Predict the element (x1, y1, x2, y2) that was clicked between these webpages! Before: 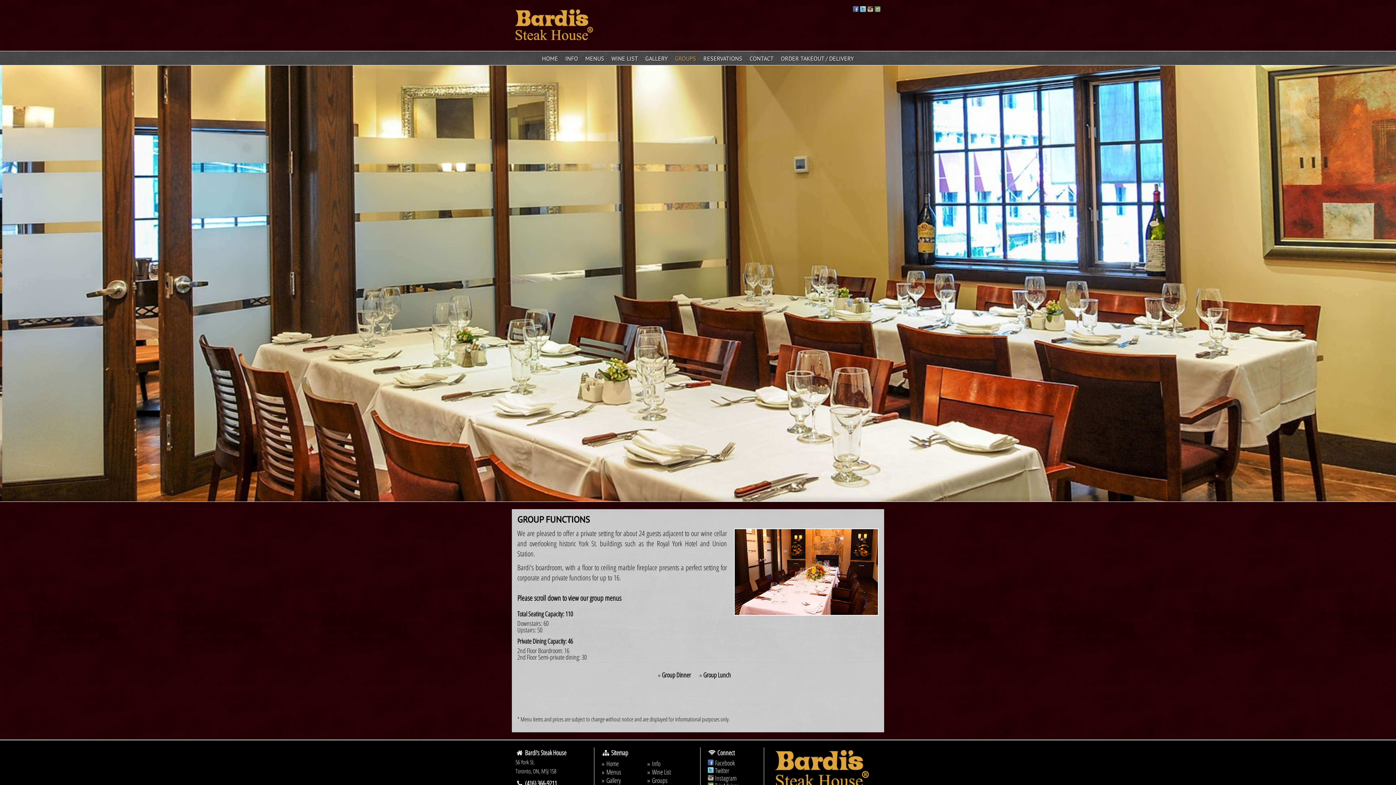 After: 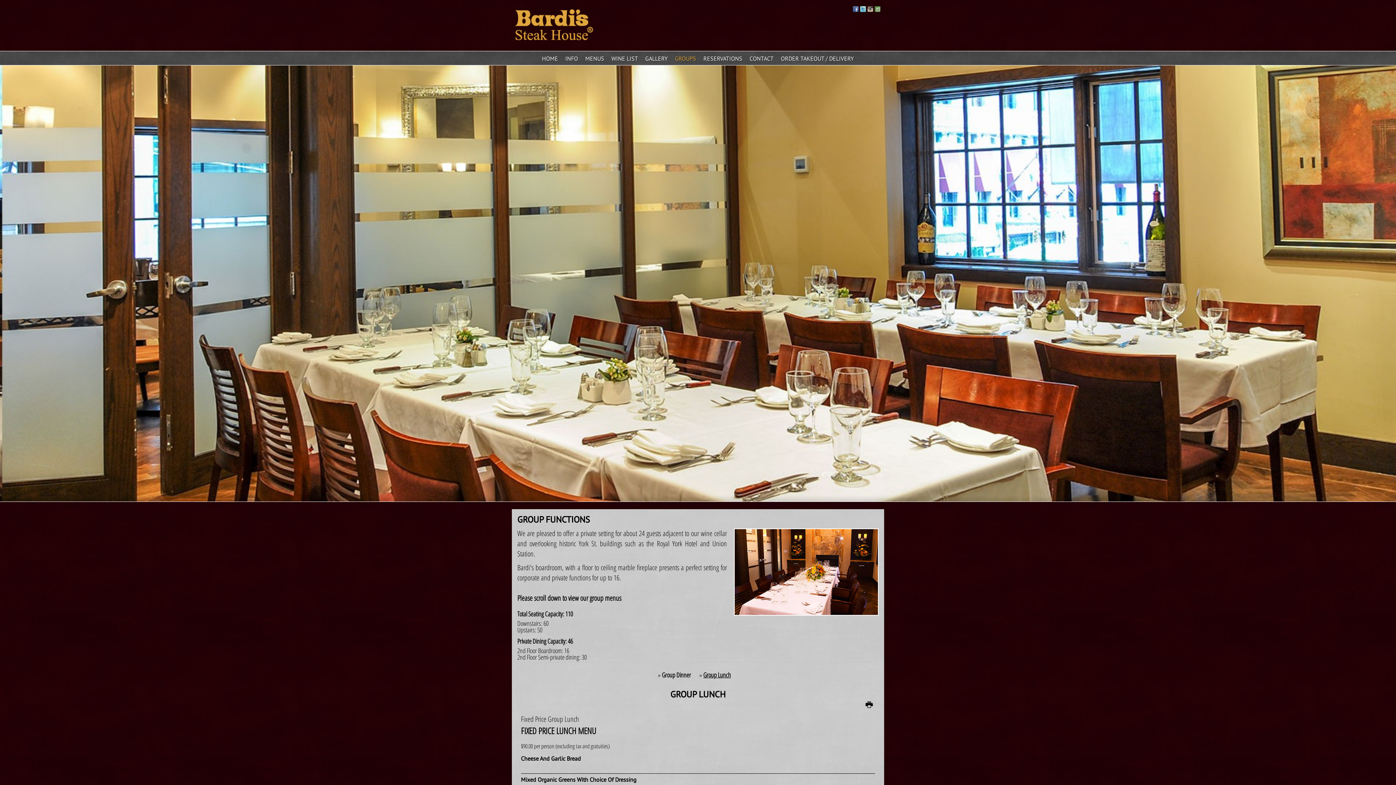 Action: bbox: (703, 670, 731, 679) label: Group Lunch